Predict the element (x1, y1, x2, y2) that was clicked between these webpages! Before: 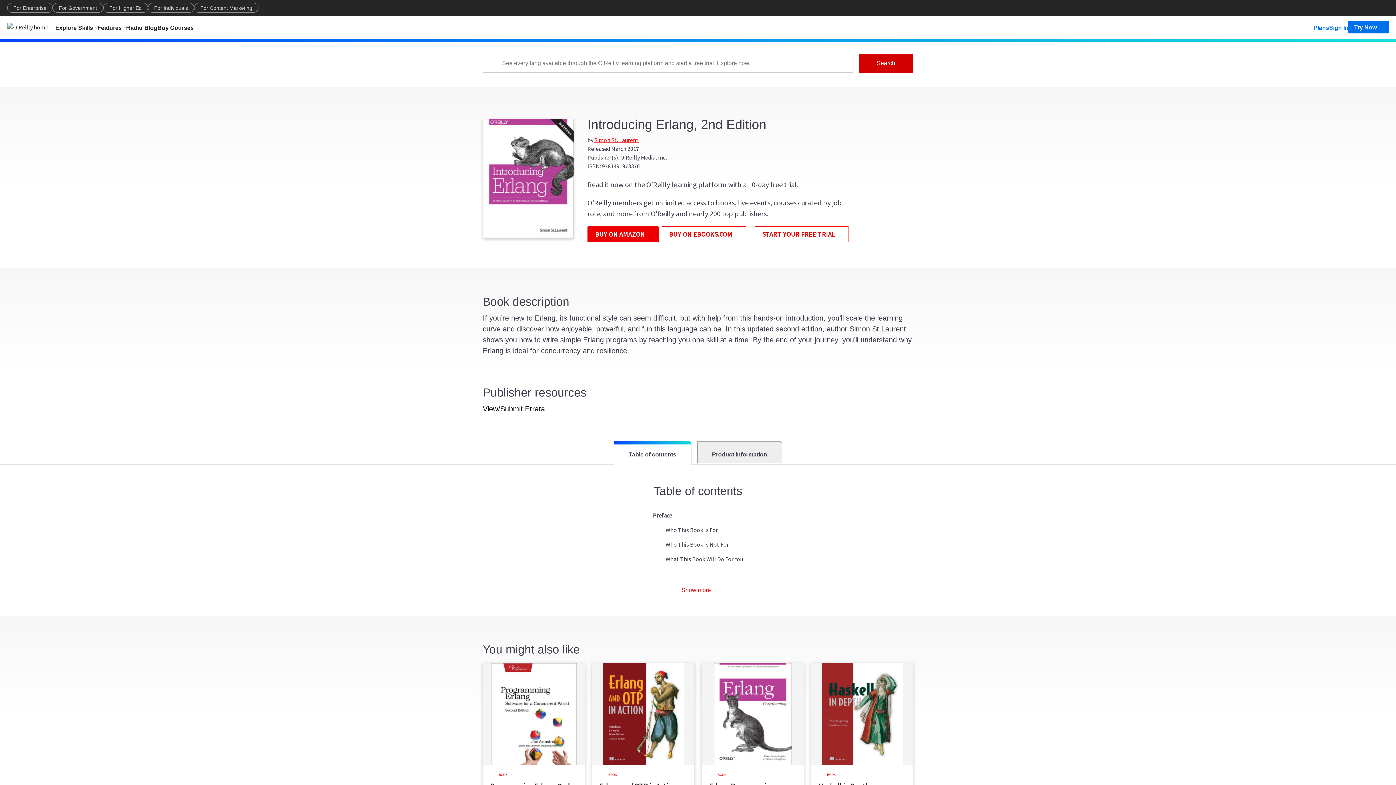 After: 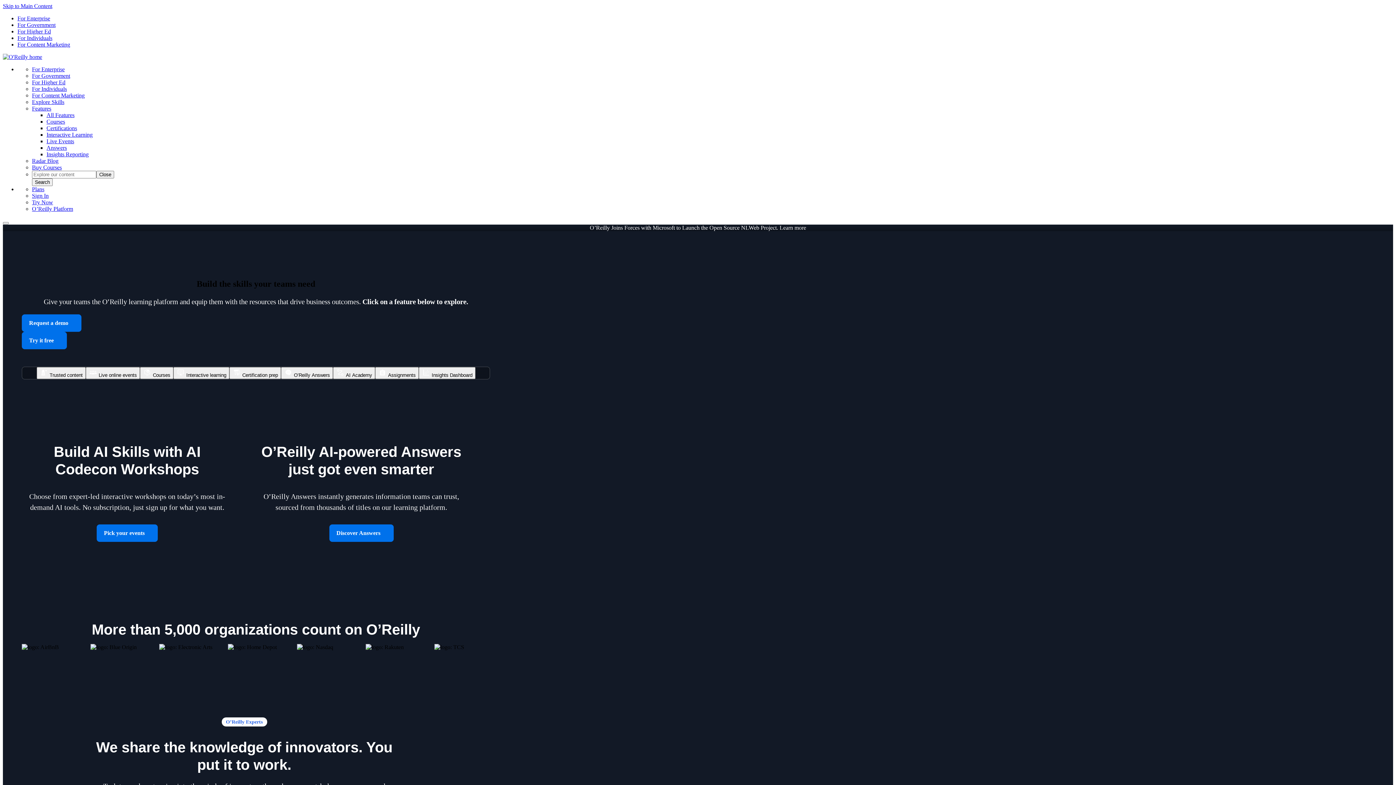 Action: bbox: (7, 22, 55, 31)